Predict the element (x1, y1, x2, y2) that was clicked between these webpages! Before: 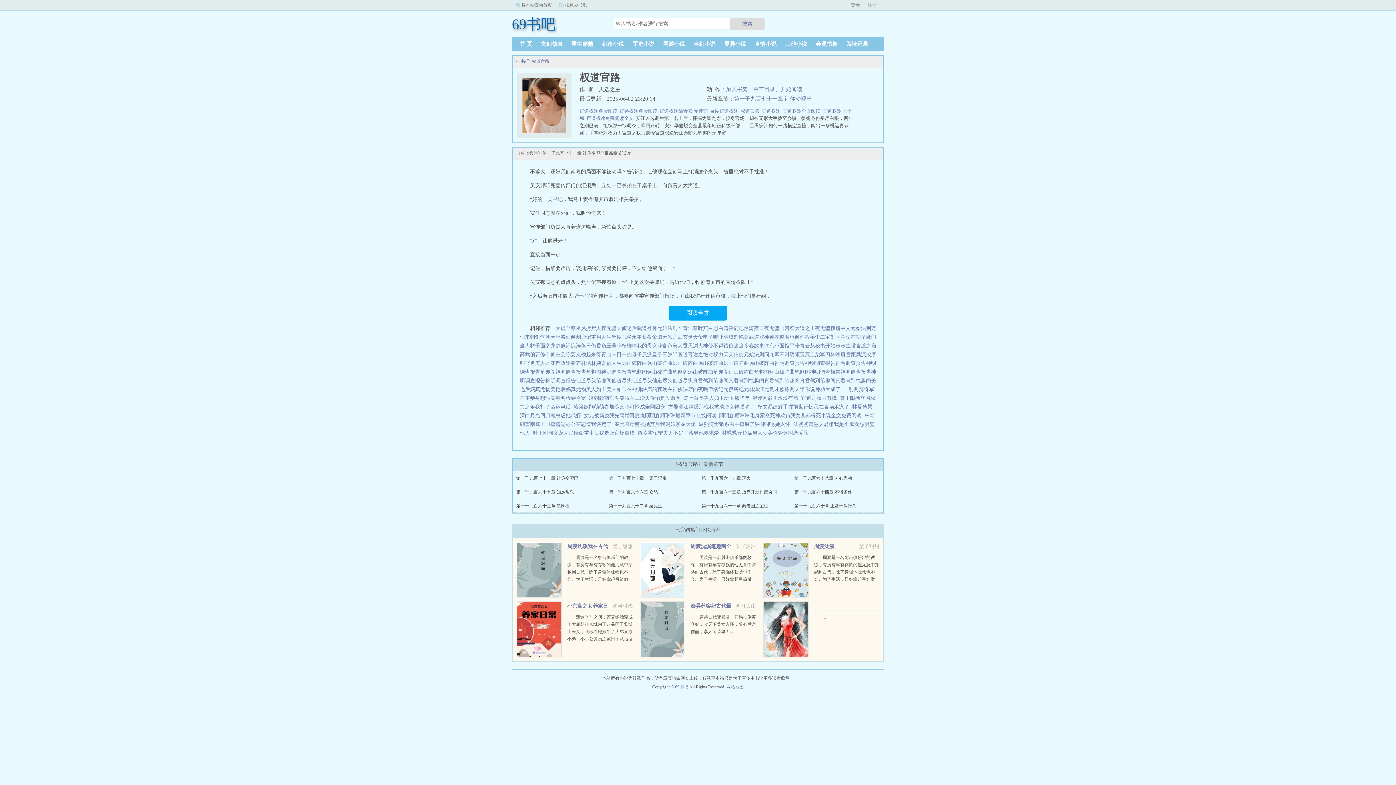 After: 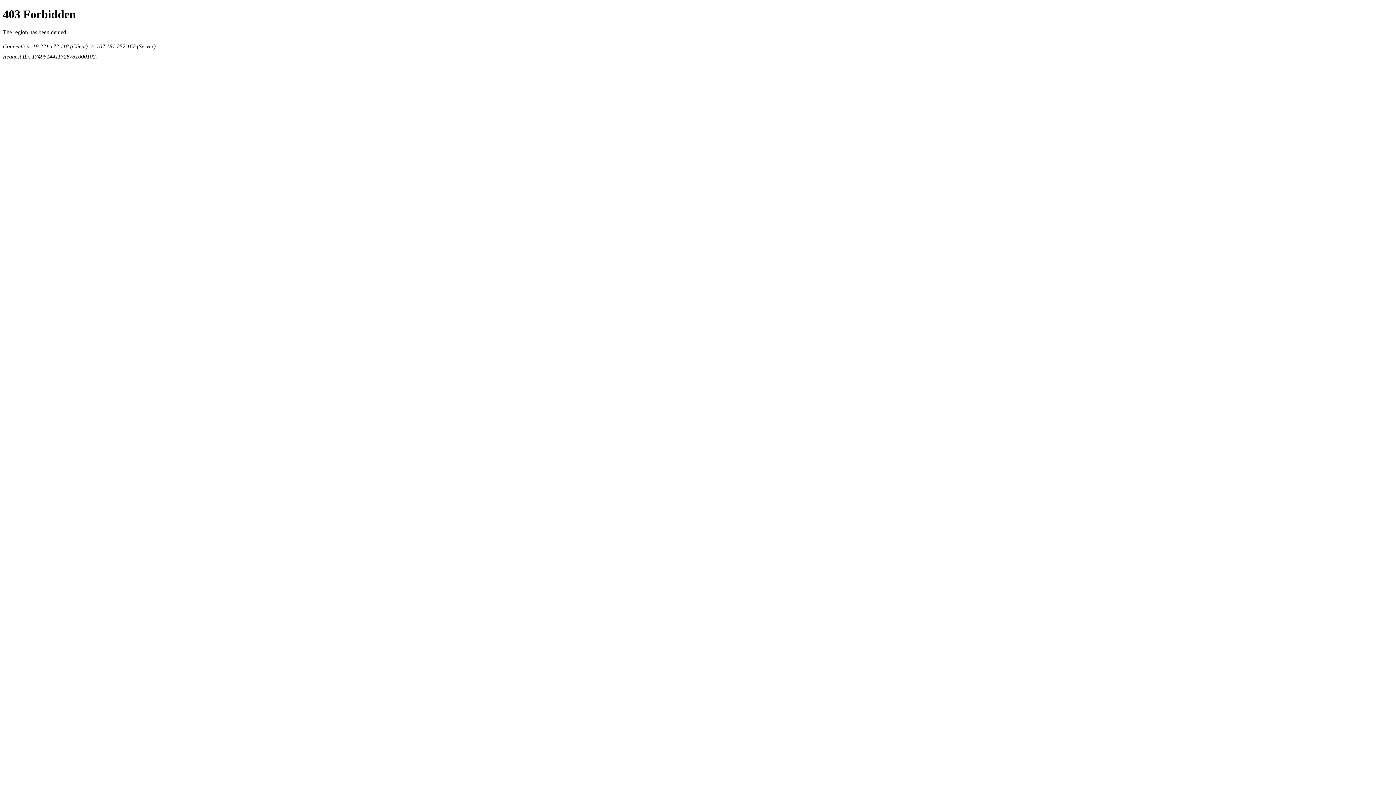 Action: bbox: (576, 378, 611, 383) label: 仙道尽头笔趣阁